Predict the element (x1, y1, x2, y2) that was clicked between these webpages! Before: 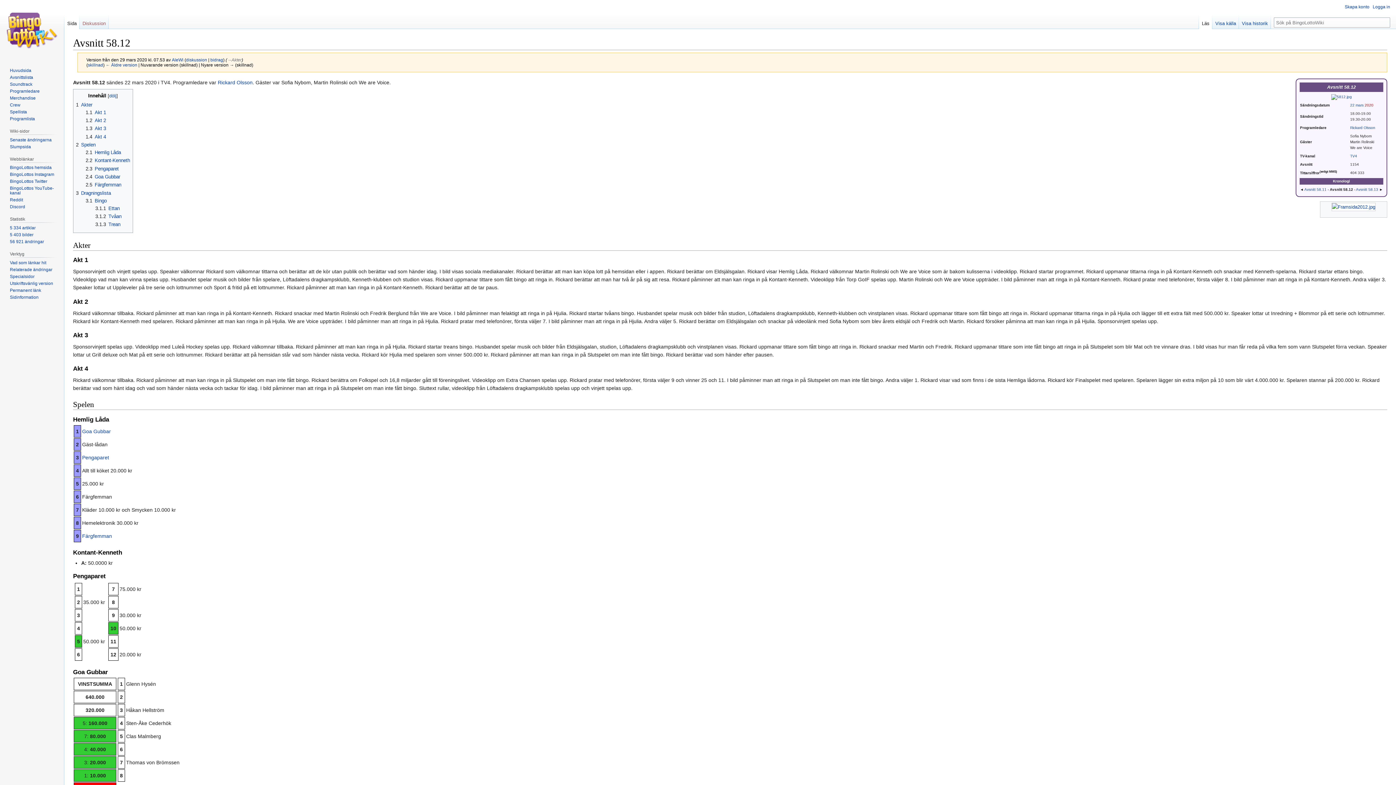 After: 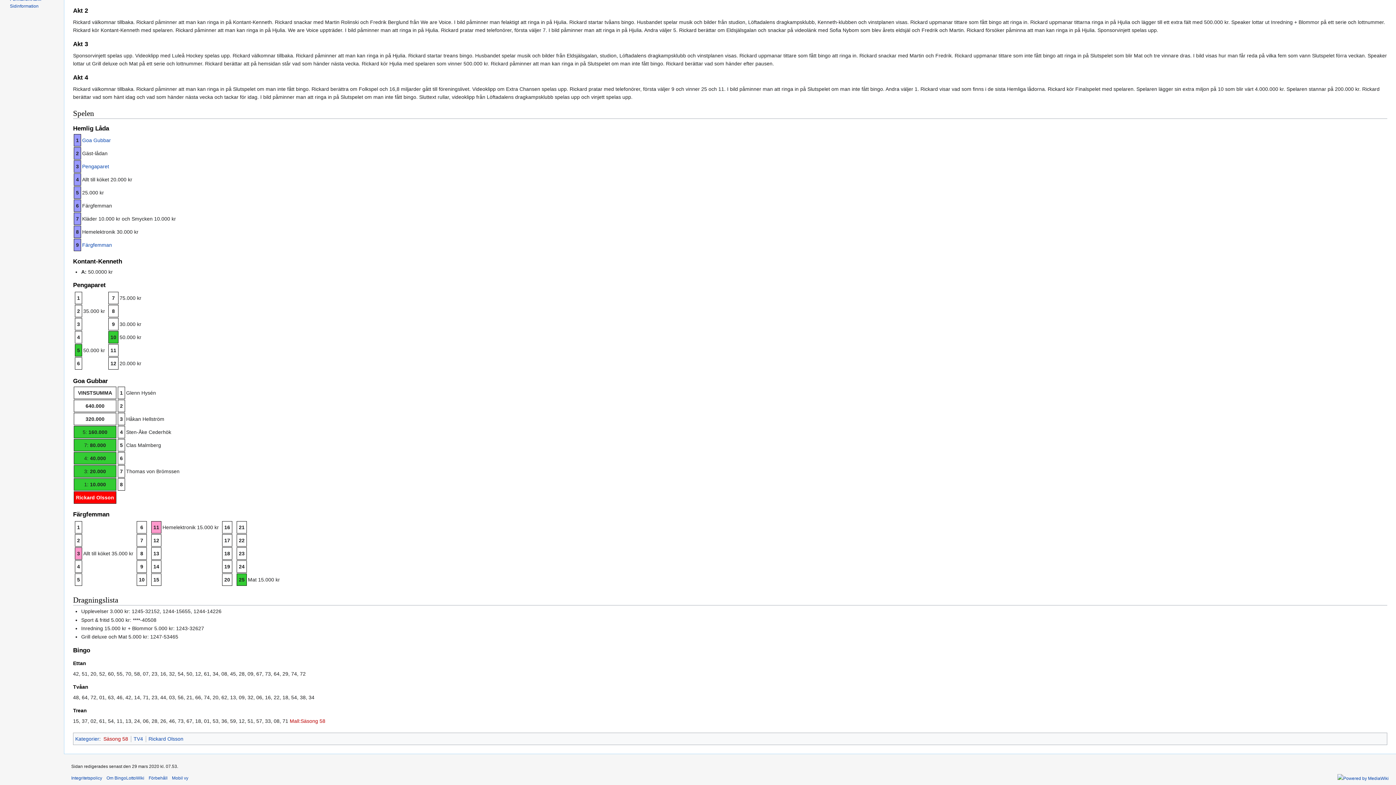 Action: label: 3.1.3	Trean bbox: (95, 221, 120, 227)